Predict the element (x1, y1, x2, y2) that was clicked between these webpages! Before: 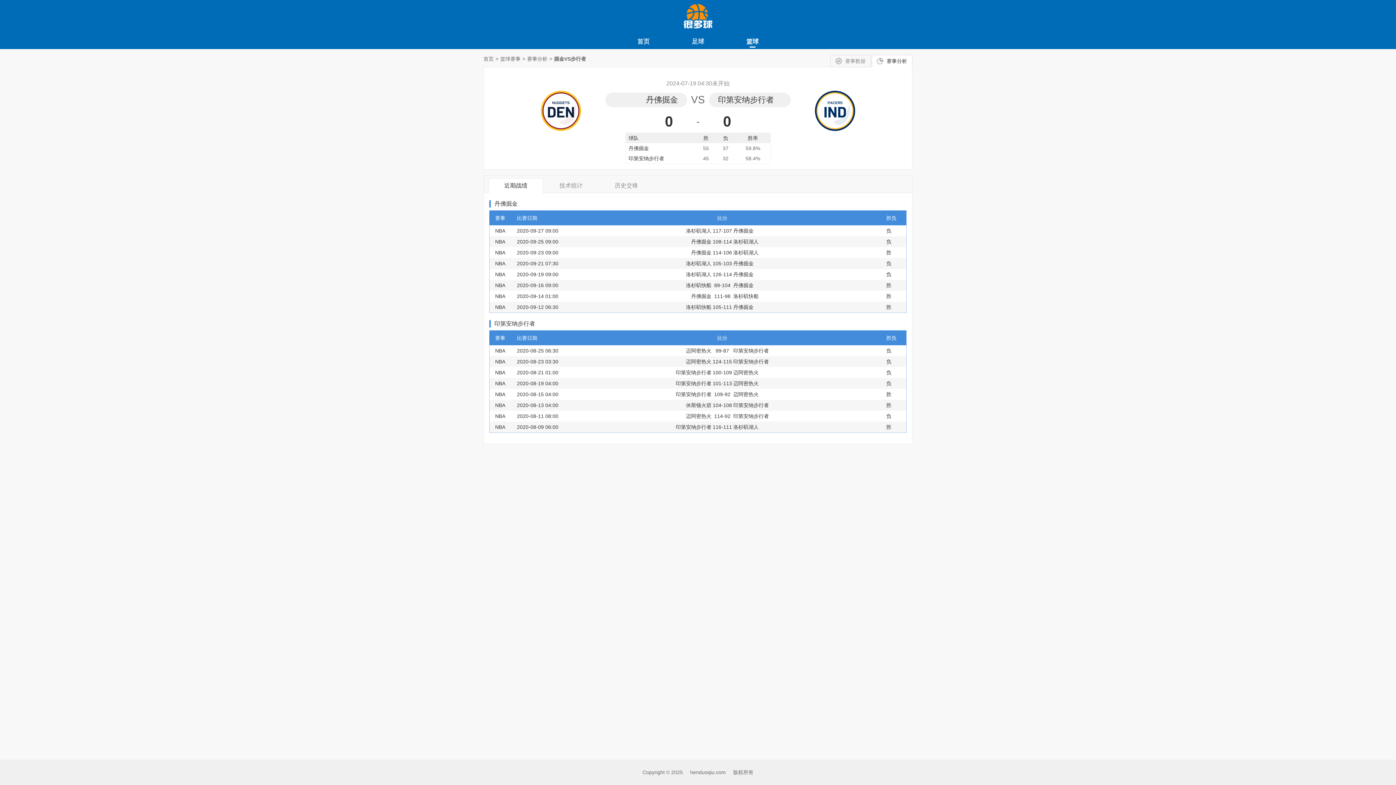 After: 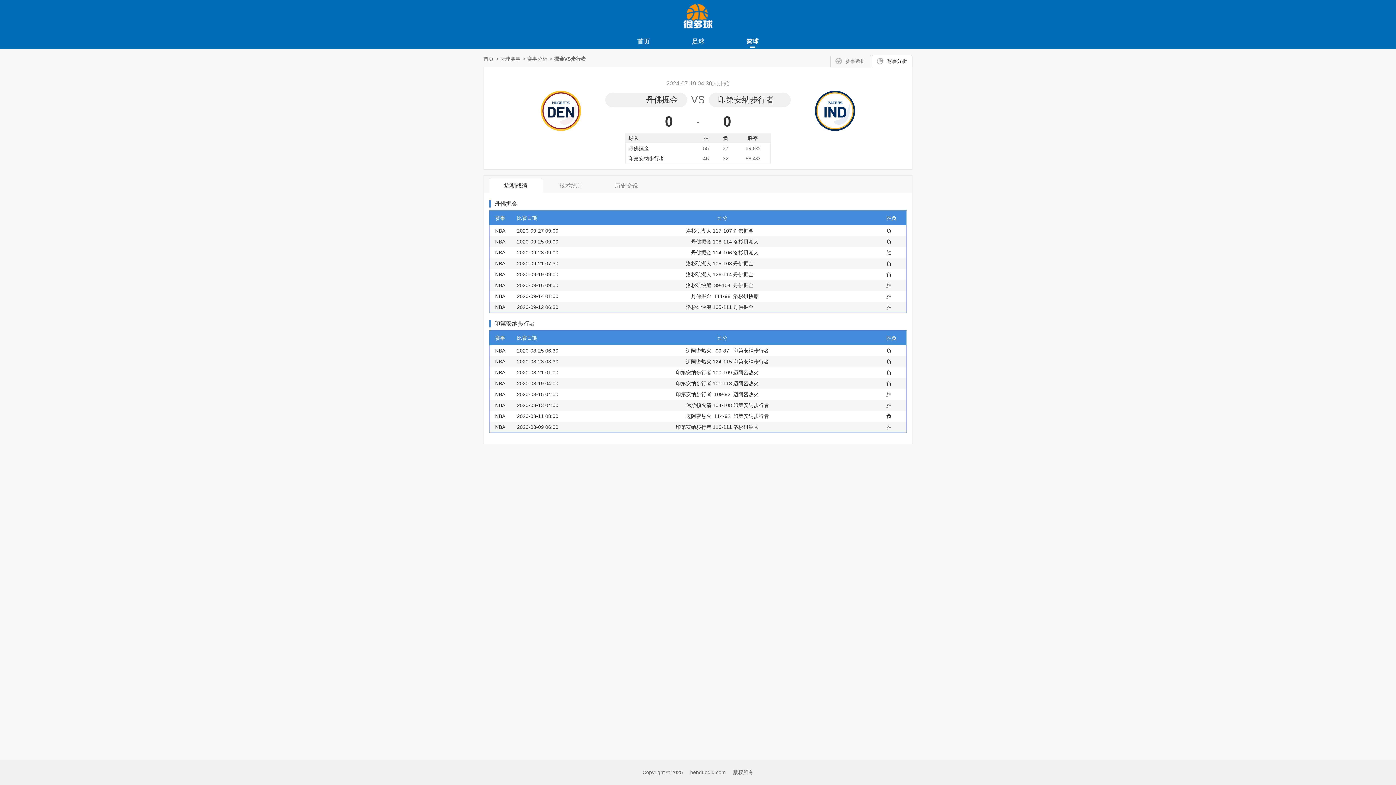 Action: label: 赛事数据 bbox: (830, 55, 870, 66)